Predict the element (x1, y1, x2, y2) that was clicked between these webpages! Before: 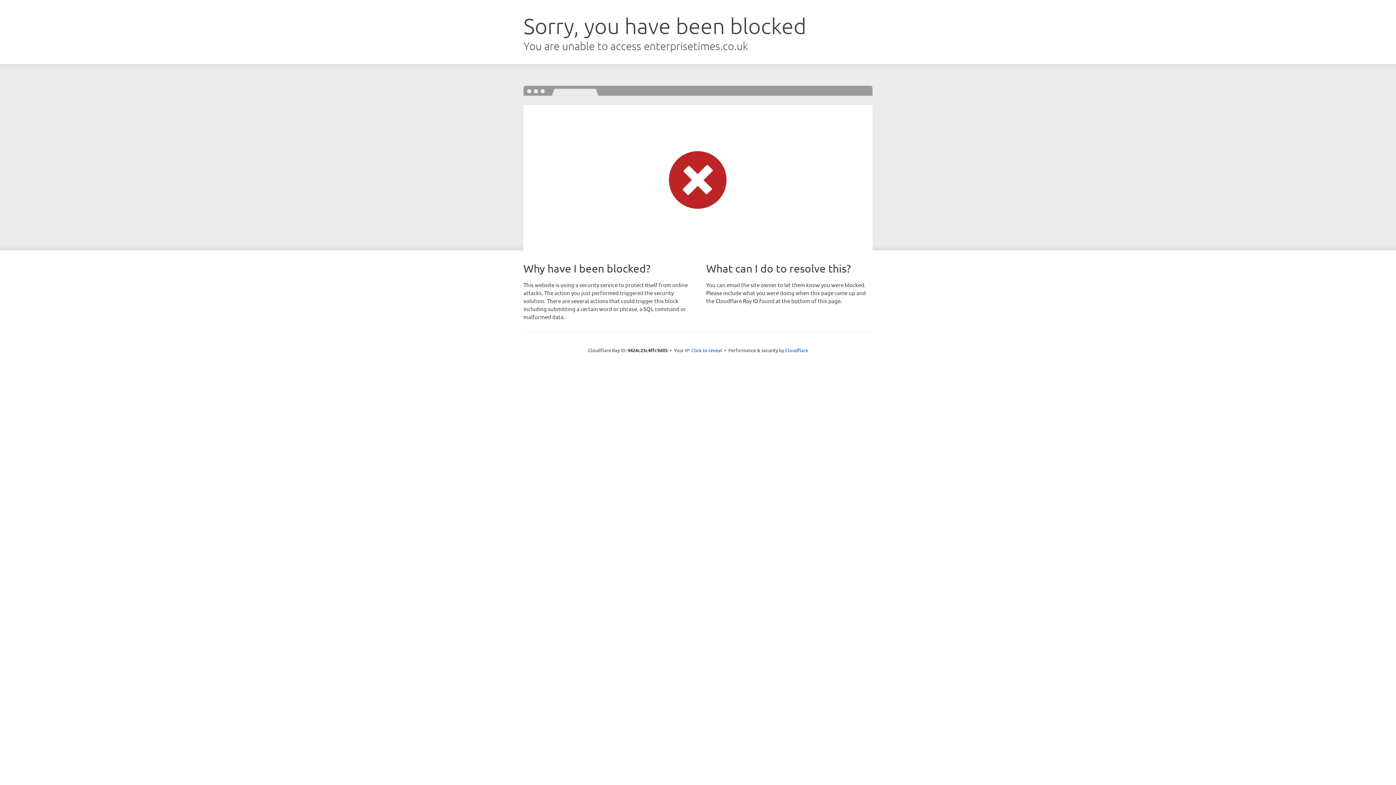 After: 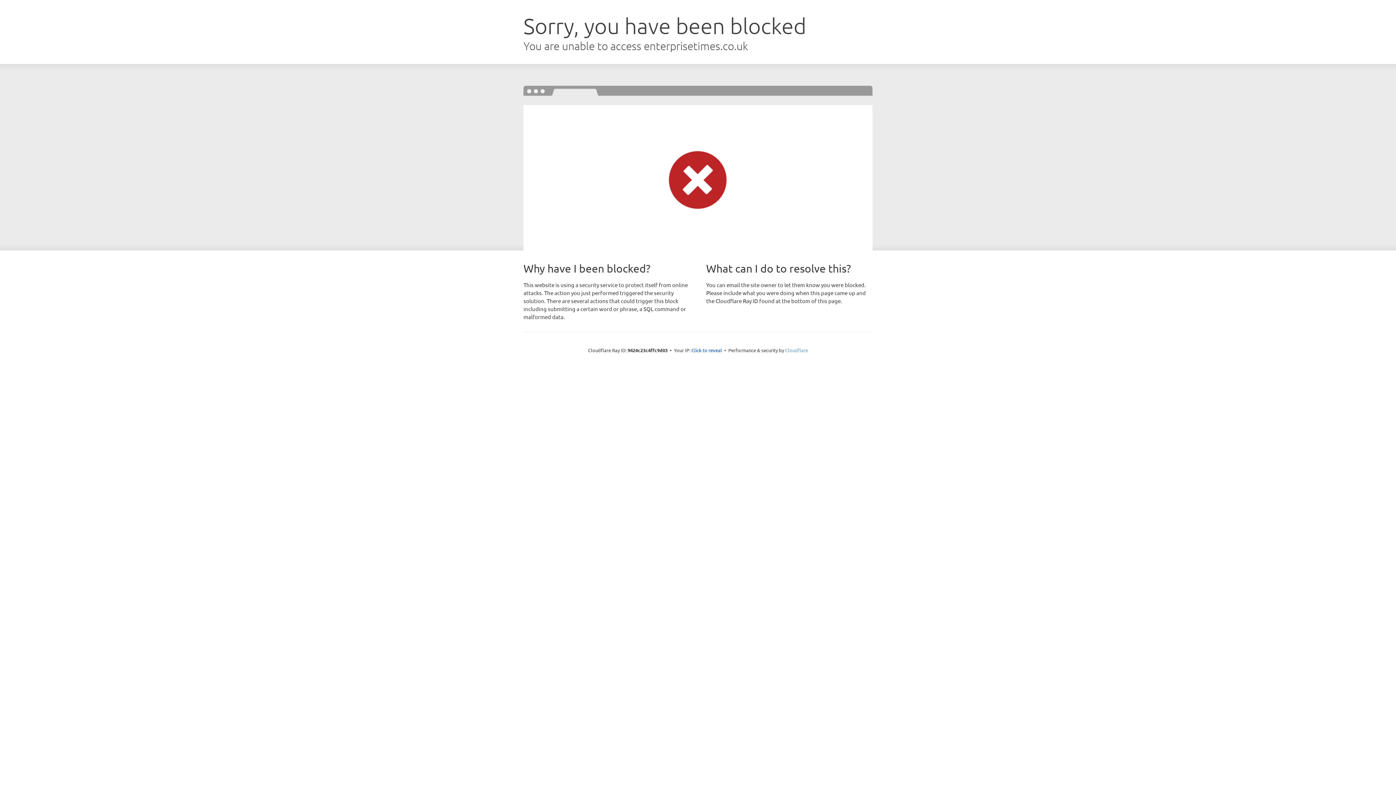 Action: bbox: (785, 347, 808, 353) label: Cloudflare